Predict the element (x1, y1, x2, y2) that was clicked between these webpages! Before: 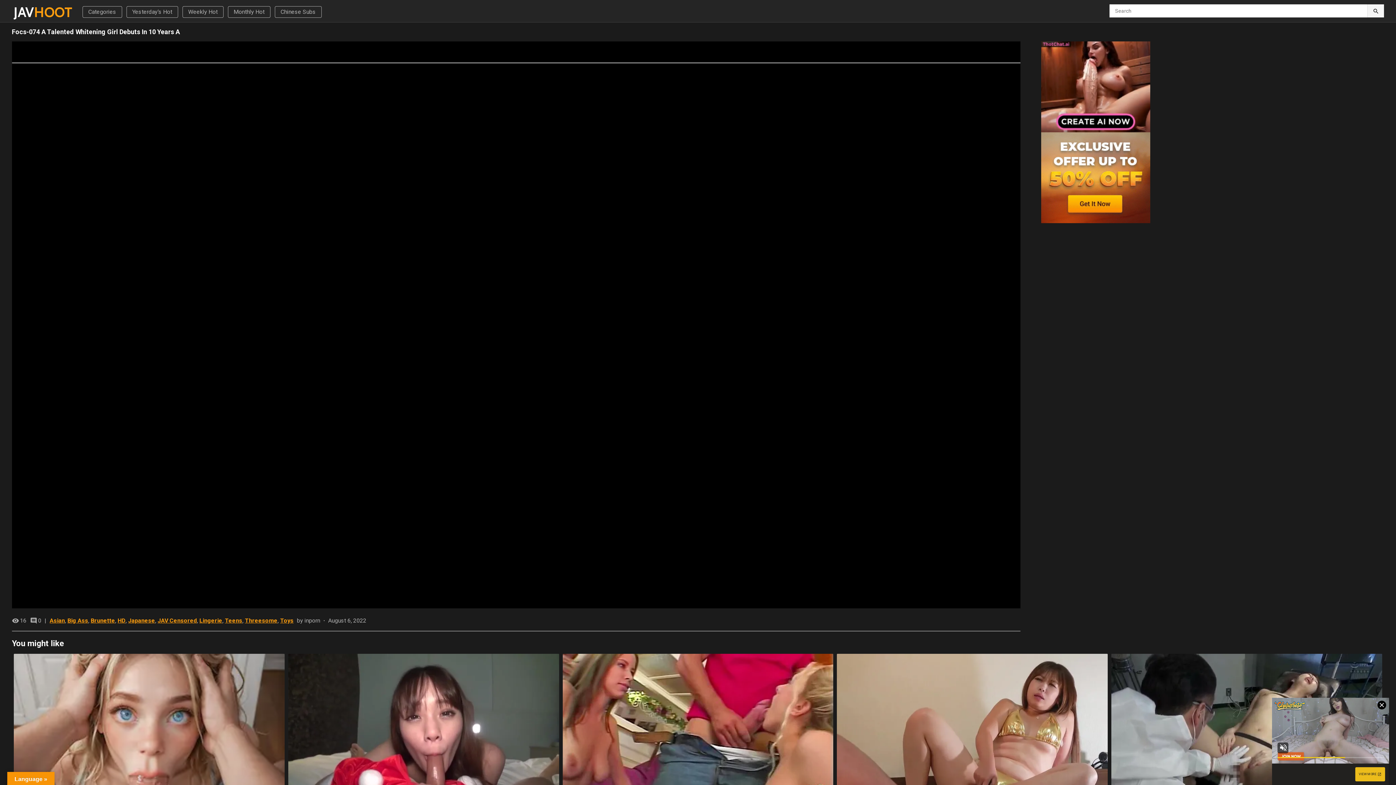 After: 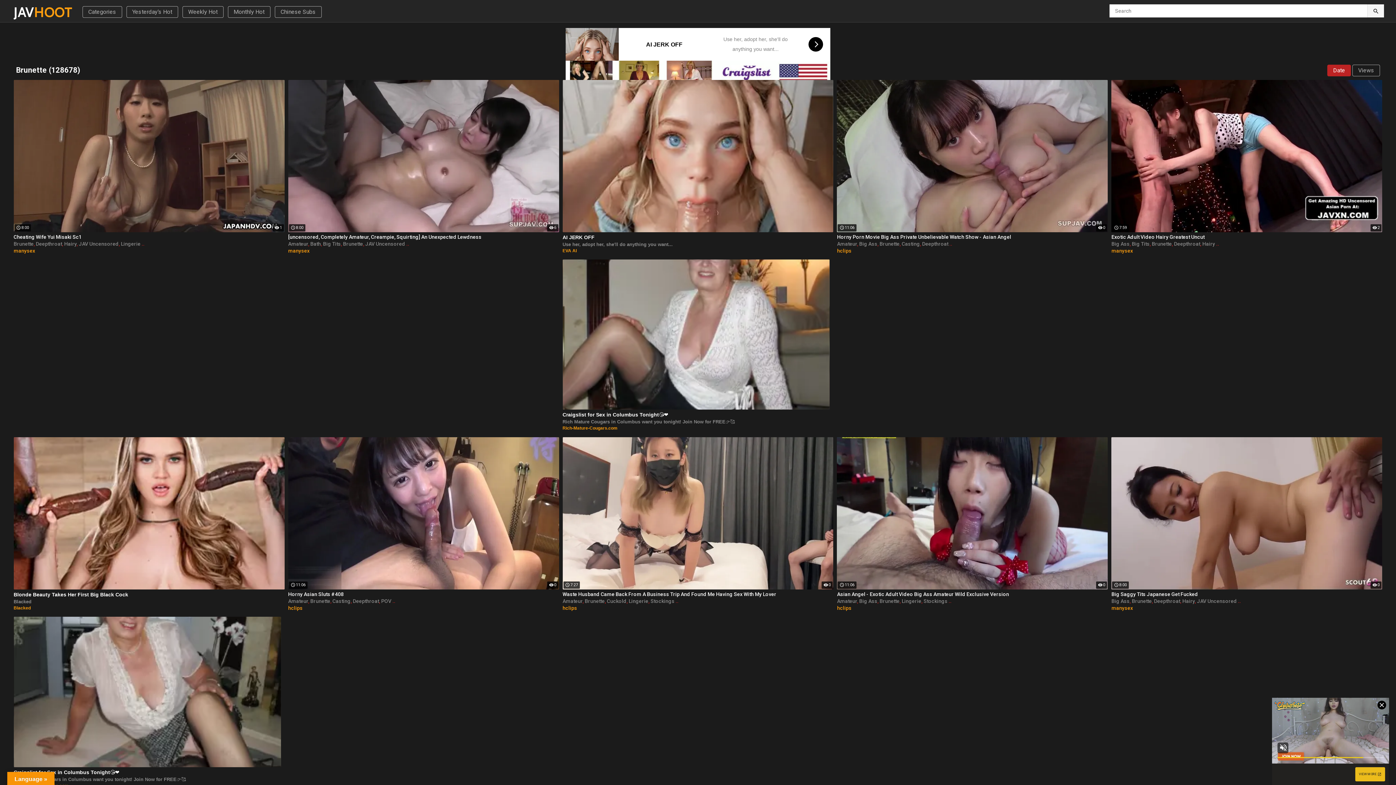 Action: label: Brunette bbox: (90, 617, 115, 624)